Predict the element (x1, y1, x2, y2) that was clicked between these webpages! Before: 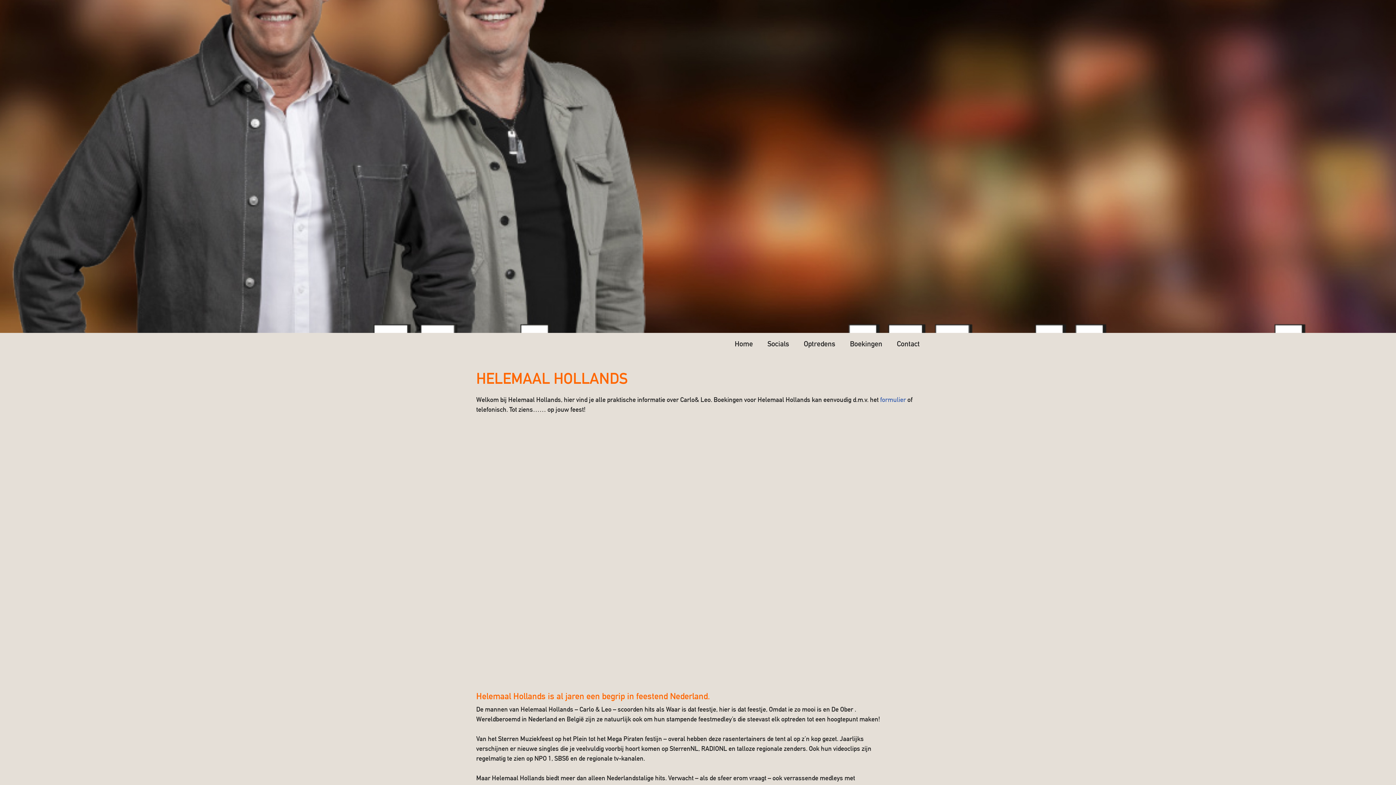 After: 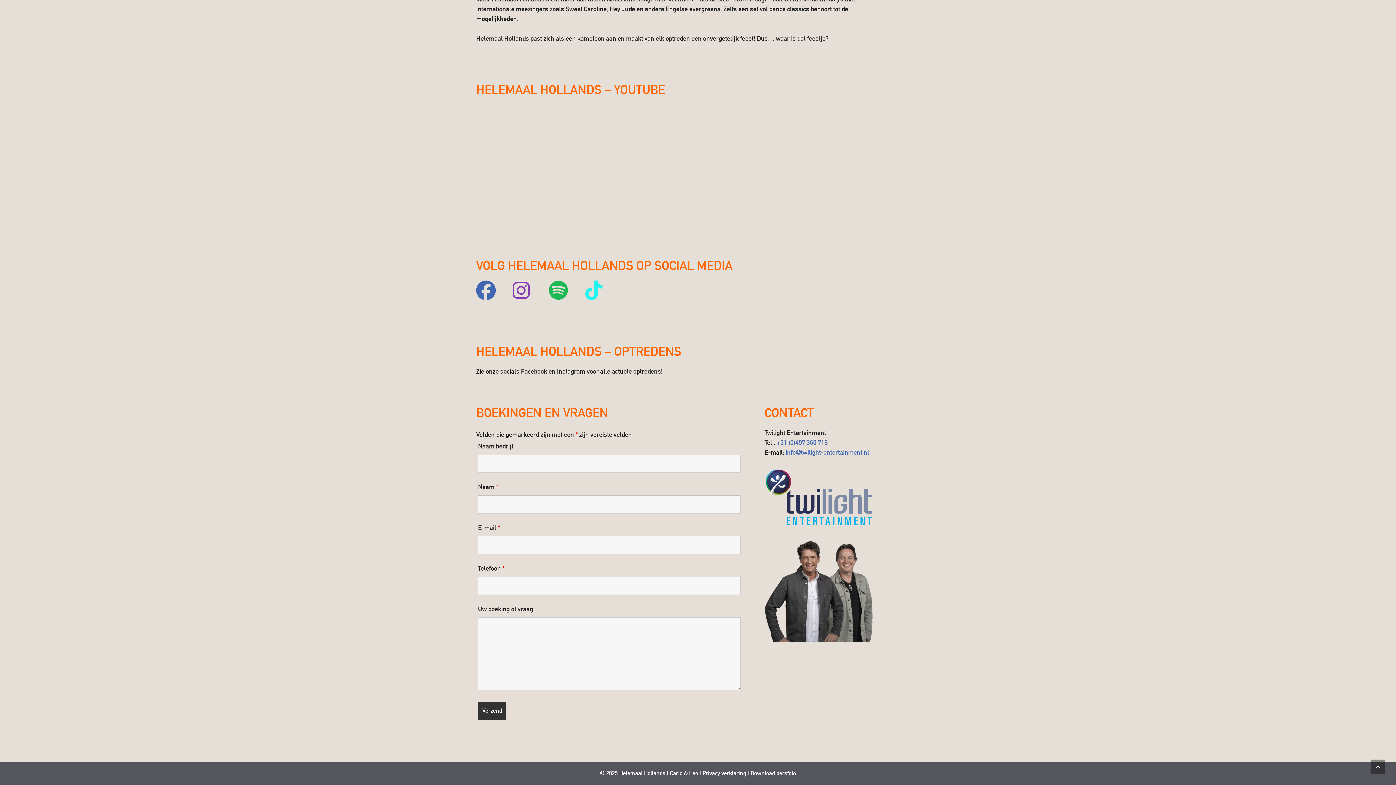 Action: label: Optredens bbox: (796, 333, 842, 354)